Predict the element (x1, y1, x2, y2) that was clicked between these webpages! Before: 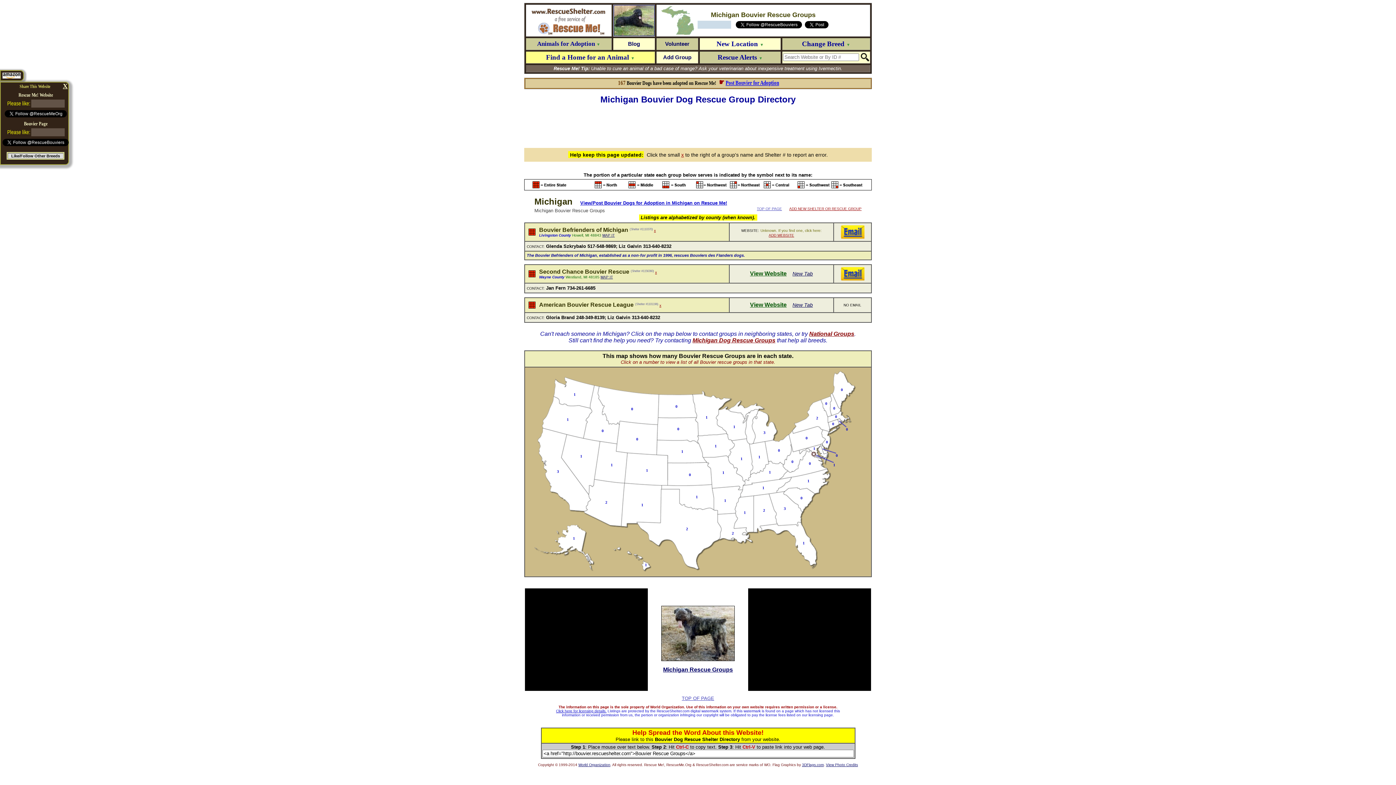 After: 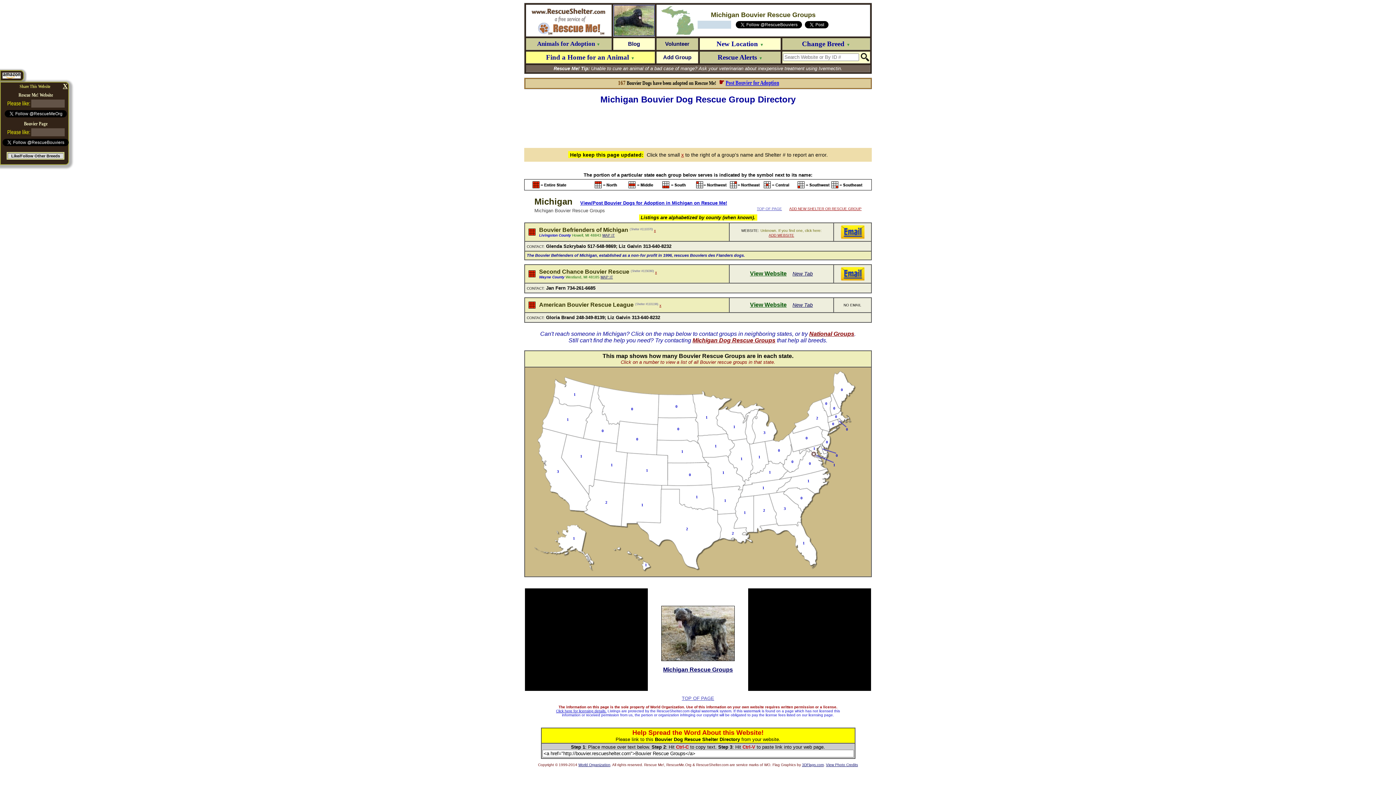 Action: bbox: (600, 275, 613, 279) label: MAP IT